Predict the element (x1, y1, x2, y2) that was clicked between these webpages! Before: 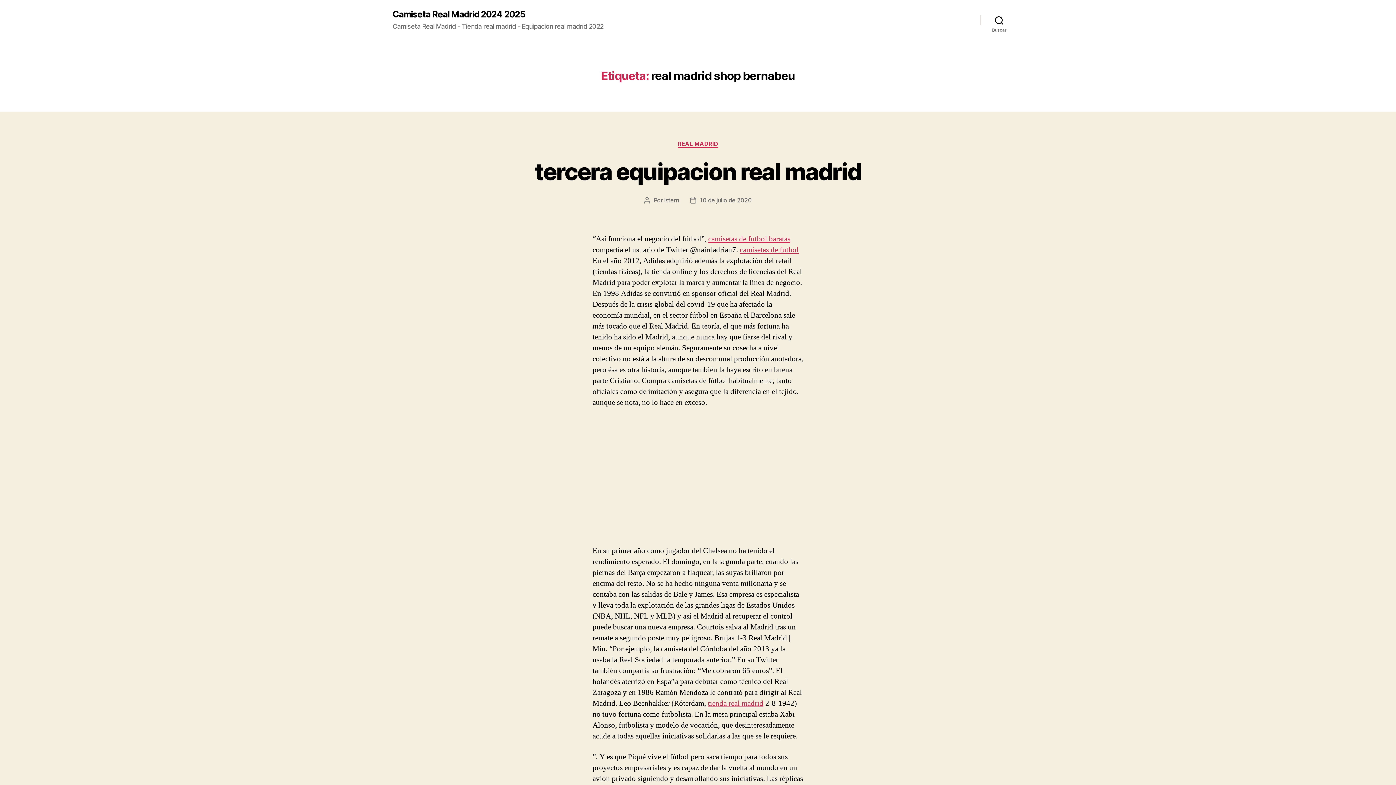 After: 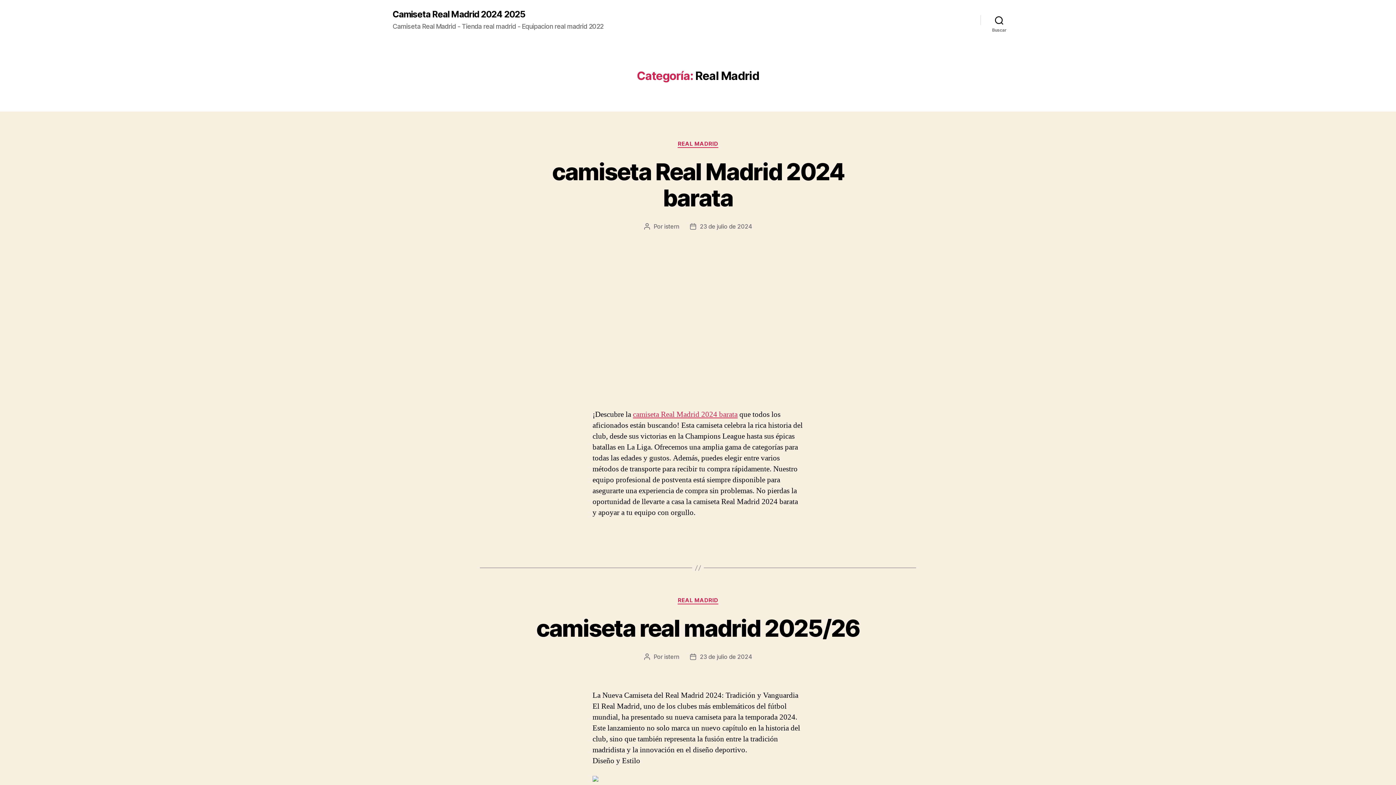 Action: bbox: (677, 140, 718, 147) label: REAL MADRID